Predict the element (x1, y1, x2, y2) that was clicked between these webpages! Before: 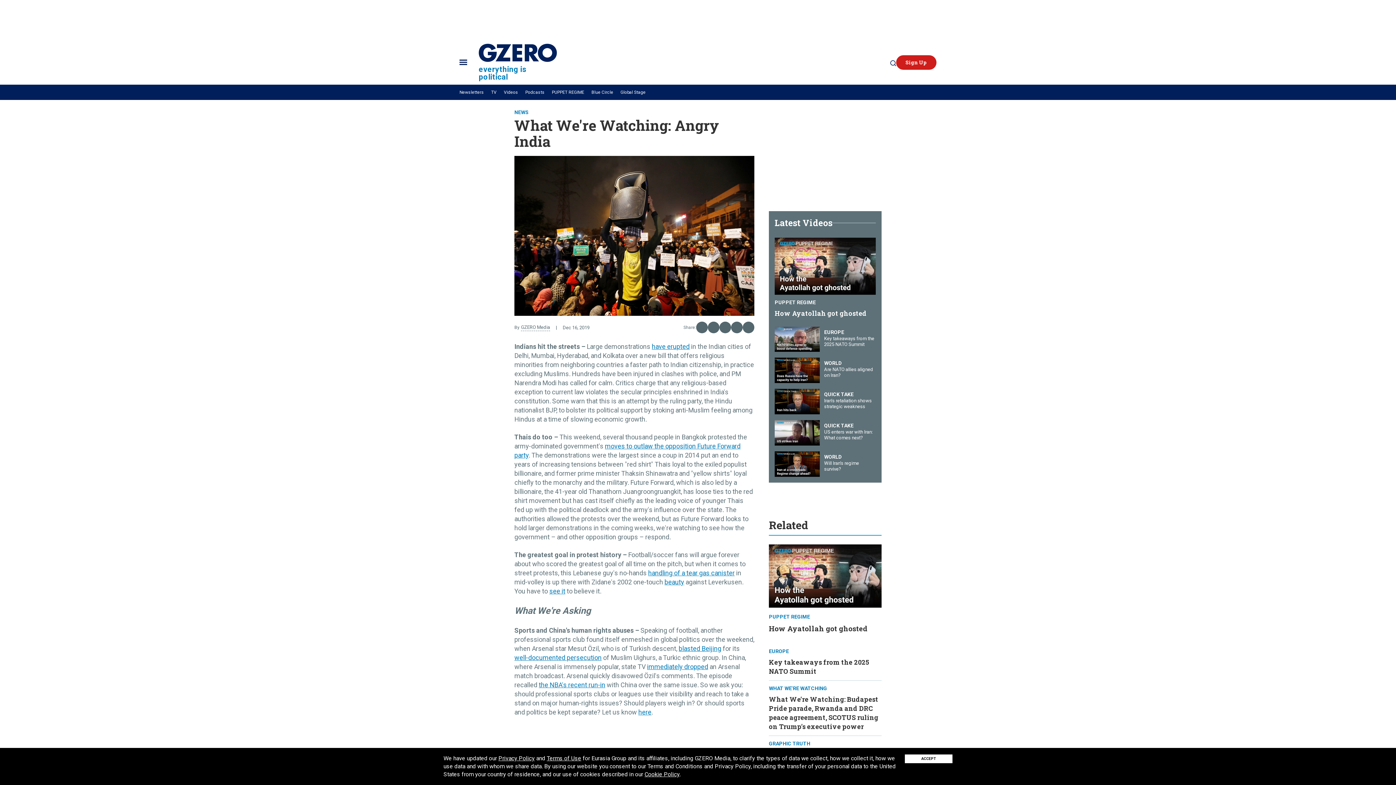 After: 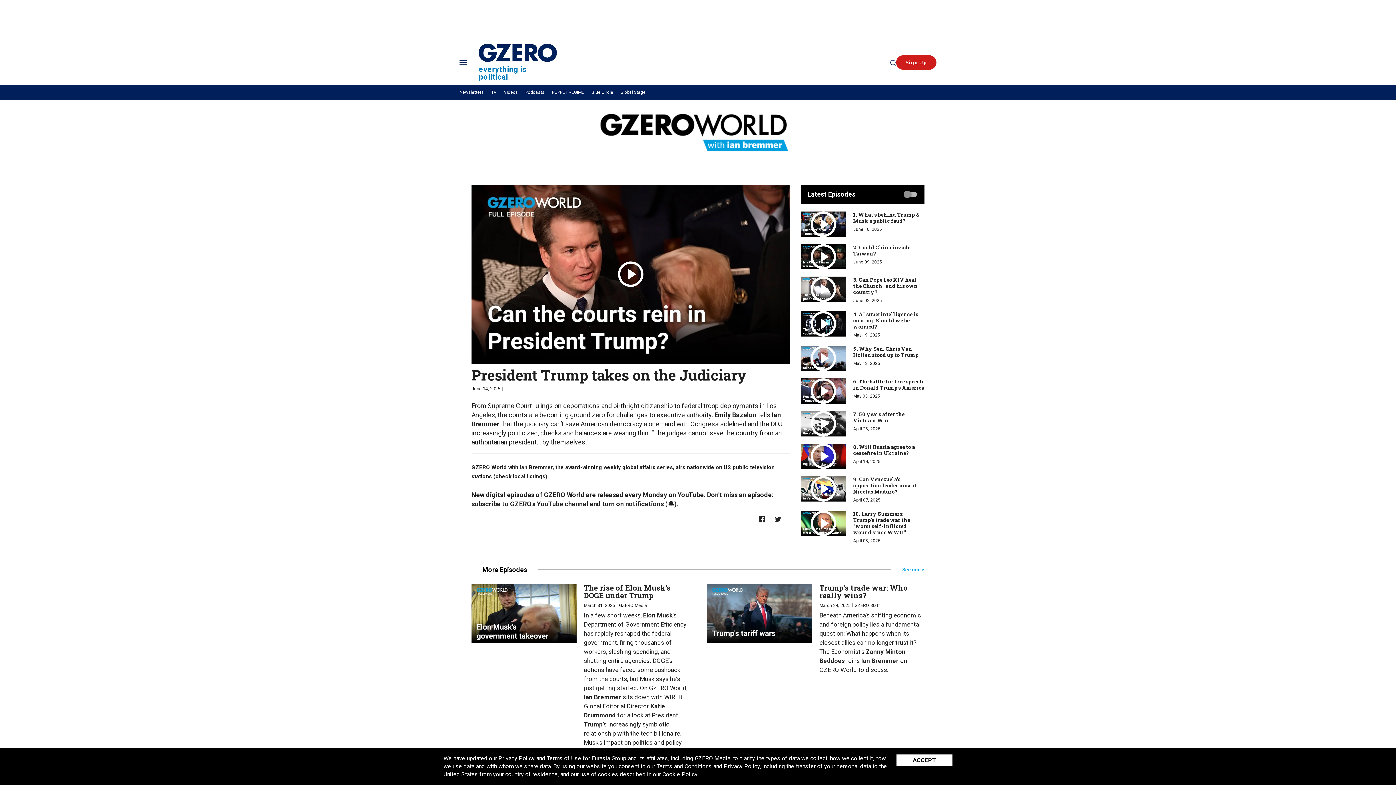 Action: label: TV bbox: (491, 89, 496, 94)